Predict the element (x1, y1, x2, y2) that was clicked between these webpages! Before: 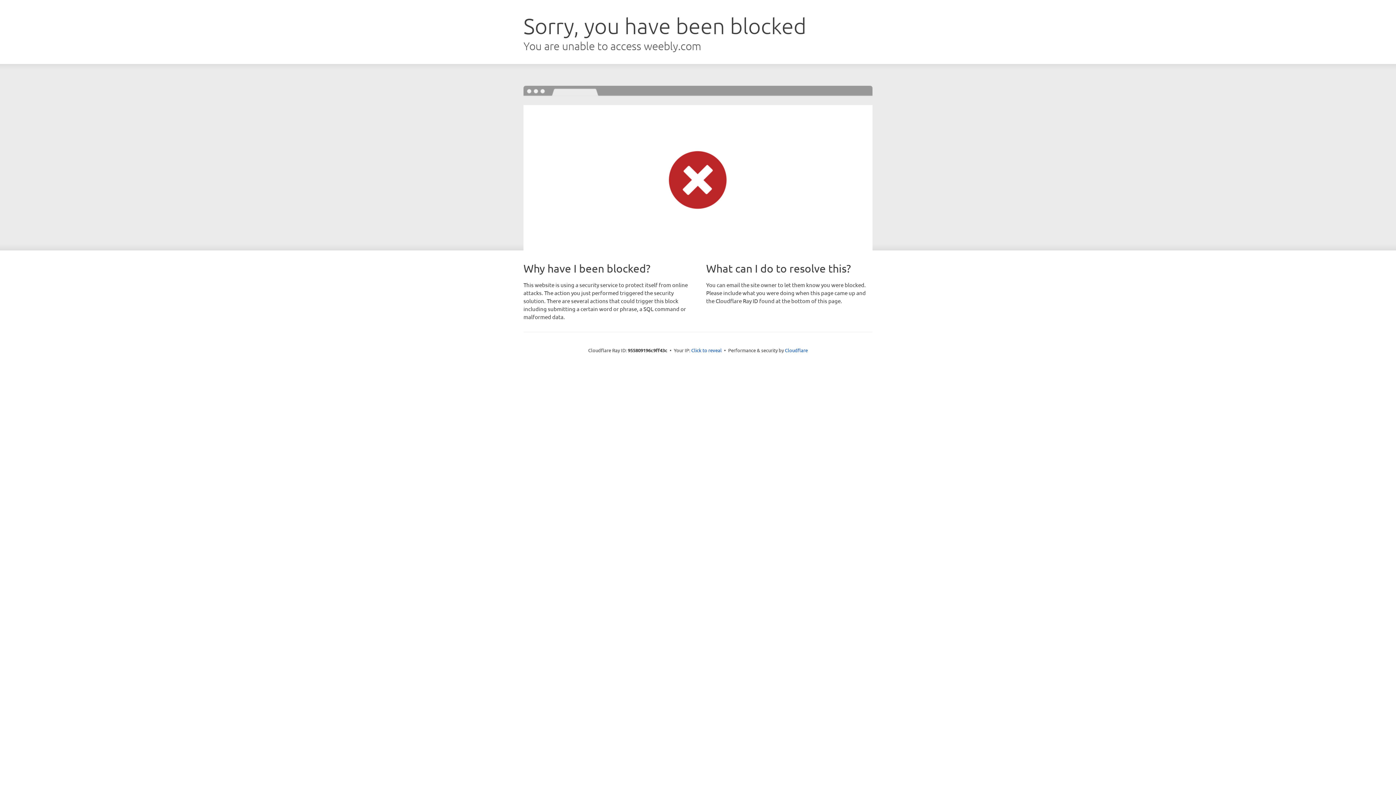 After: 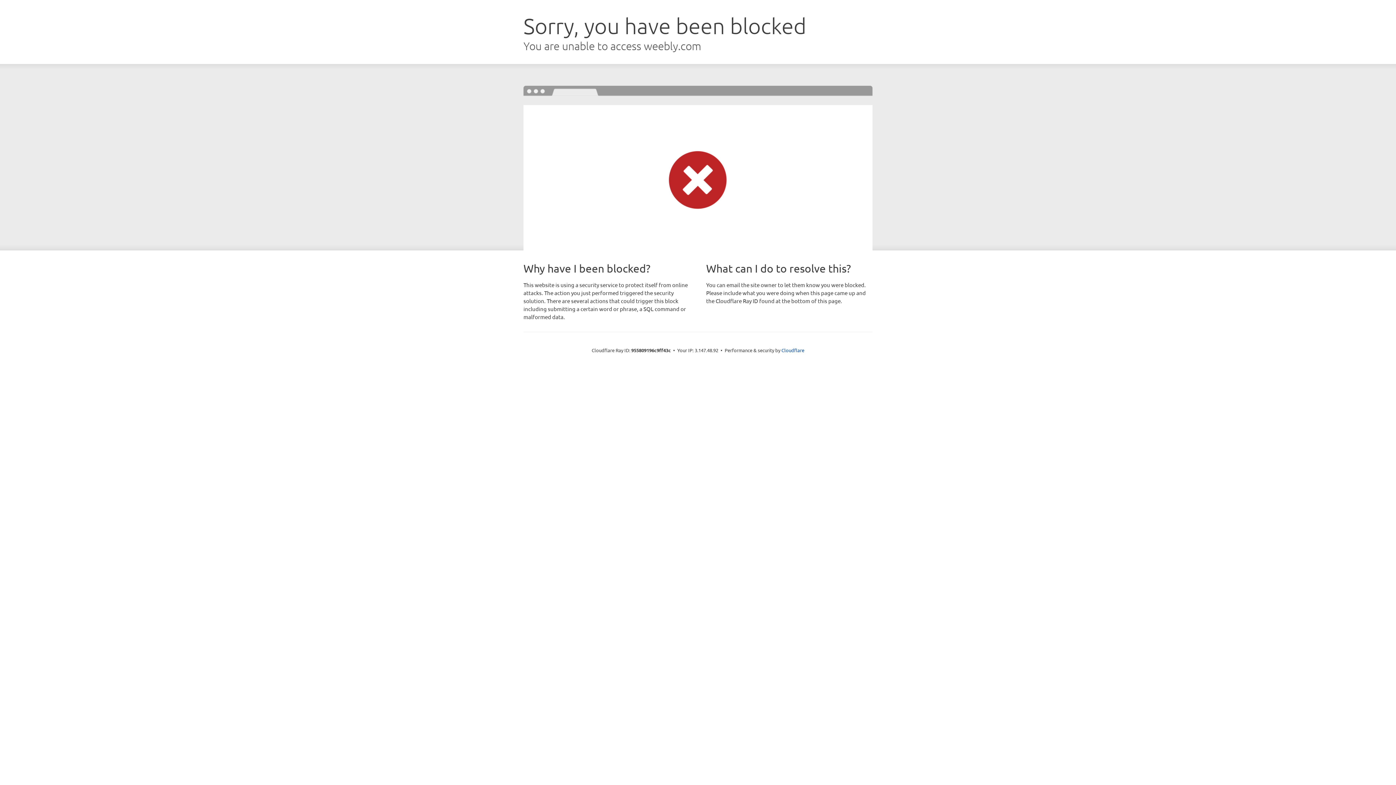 Action: label: Click to reveal bbox: (691, 346, 722, 353)